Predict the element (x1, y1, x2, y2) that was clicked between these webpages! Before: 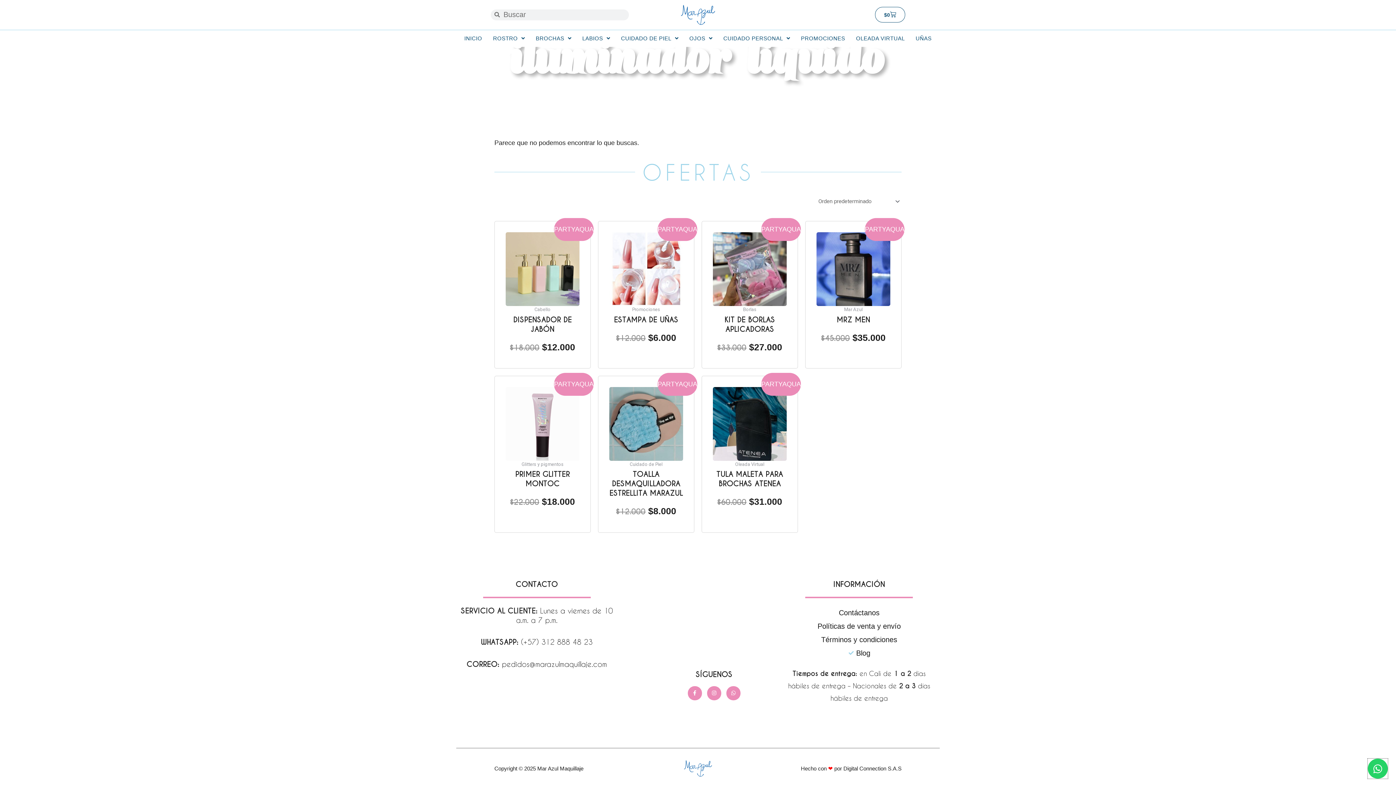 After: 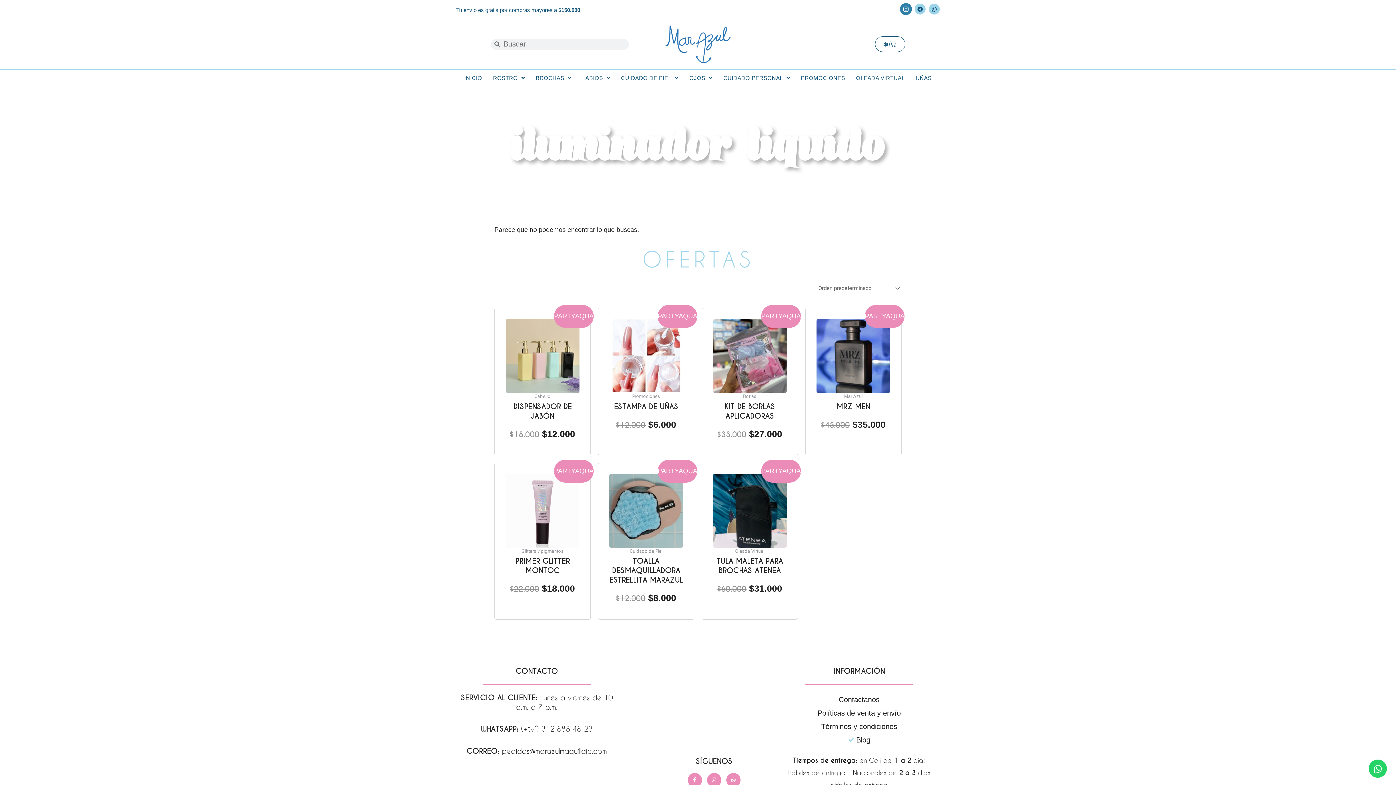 Action: bbox: (900, 3, 911, 14) label: Instagram